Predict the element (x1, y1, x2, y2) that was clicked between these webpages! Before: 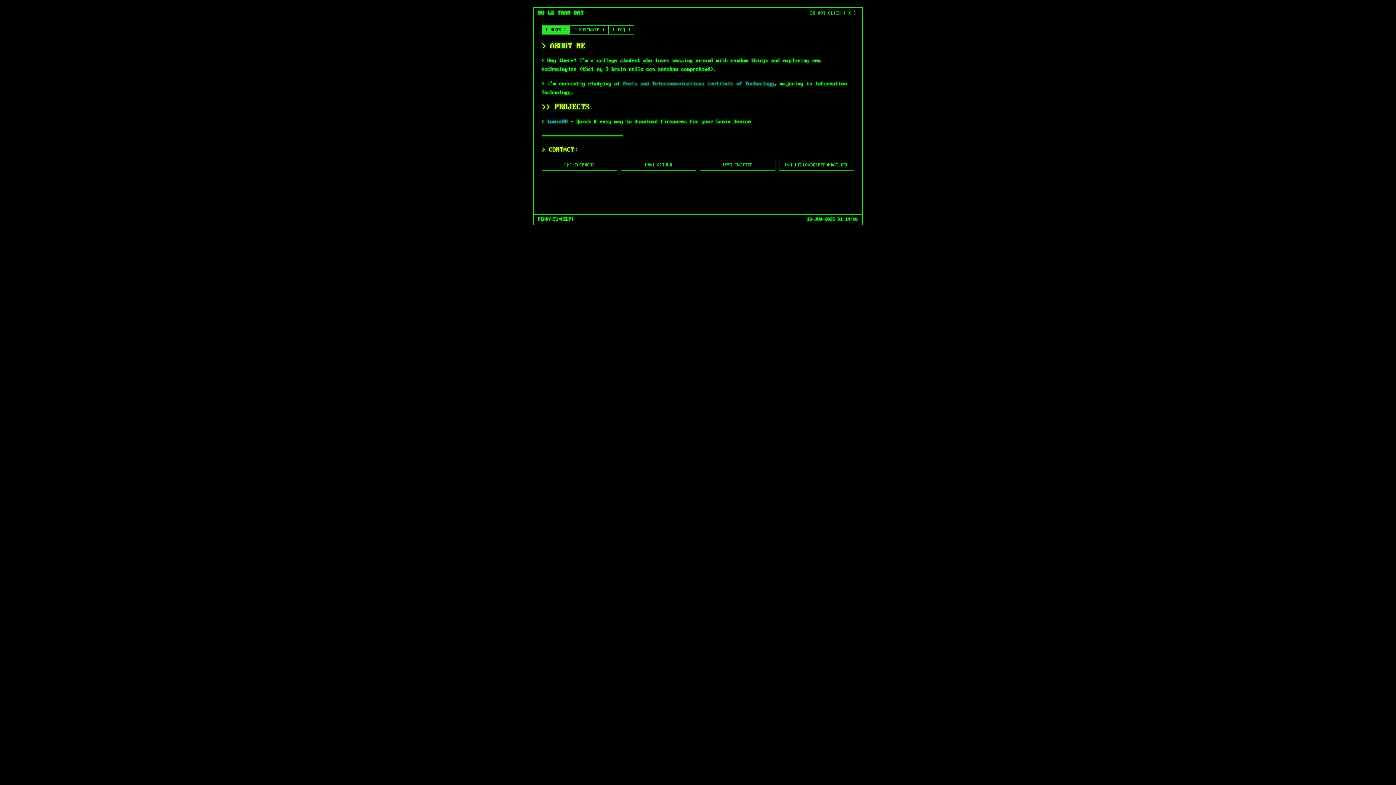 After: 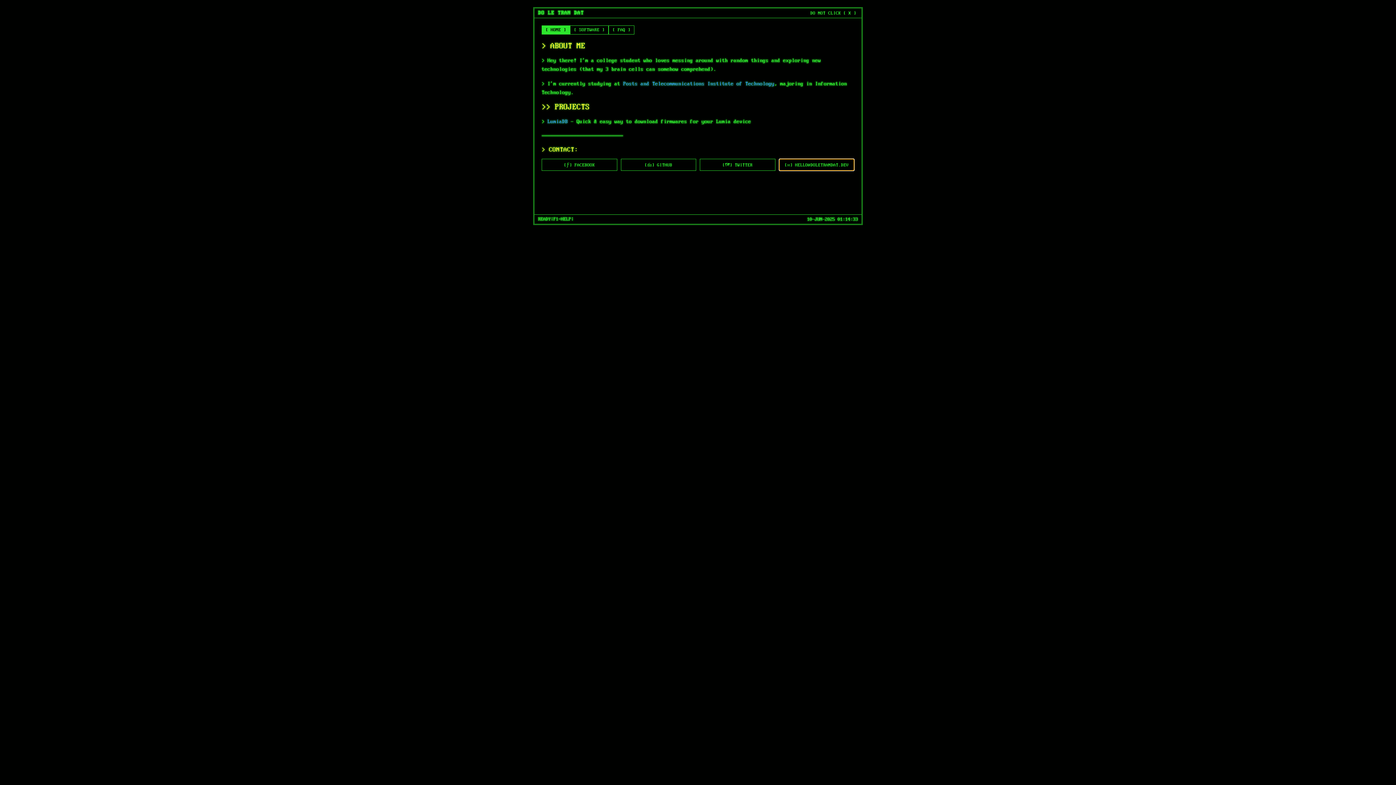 Action: bbox: (779, 158, 854, 170) label: [✉] HELLO@DOLETRANDAT.DEV